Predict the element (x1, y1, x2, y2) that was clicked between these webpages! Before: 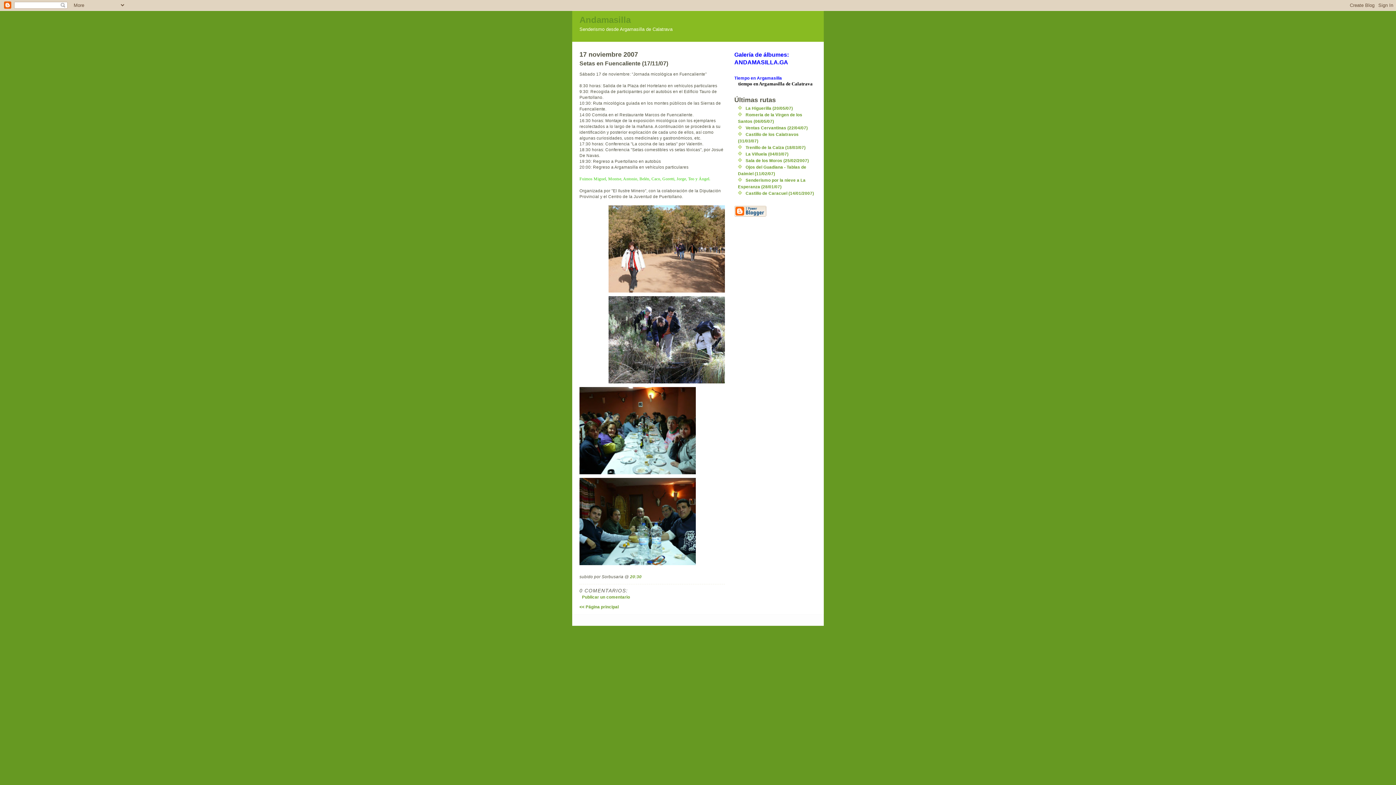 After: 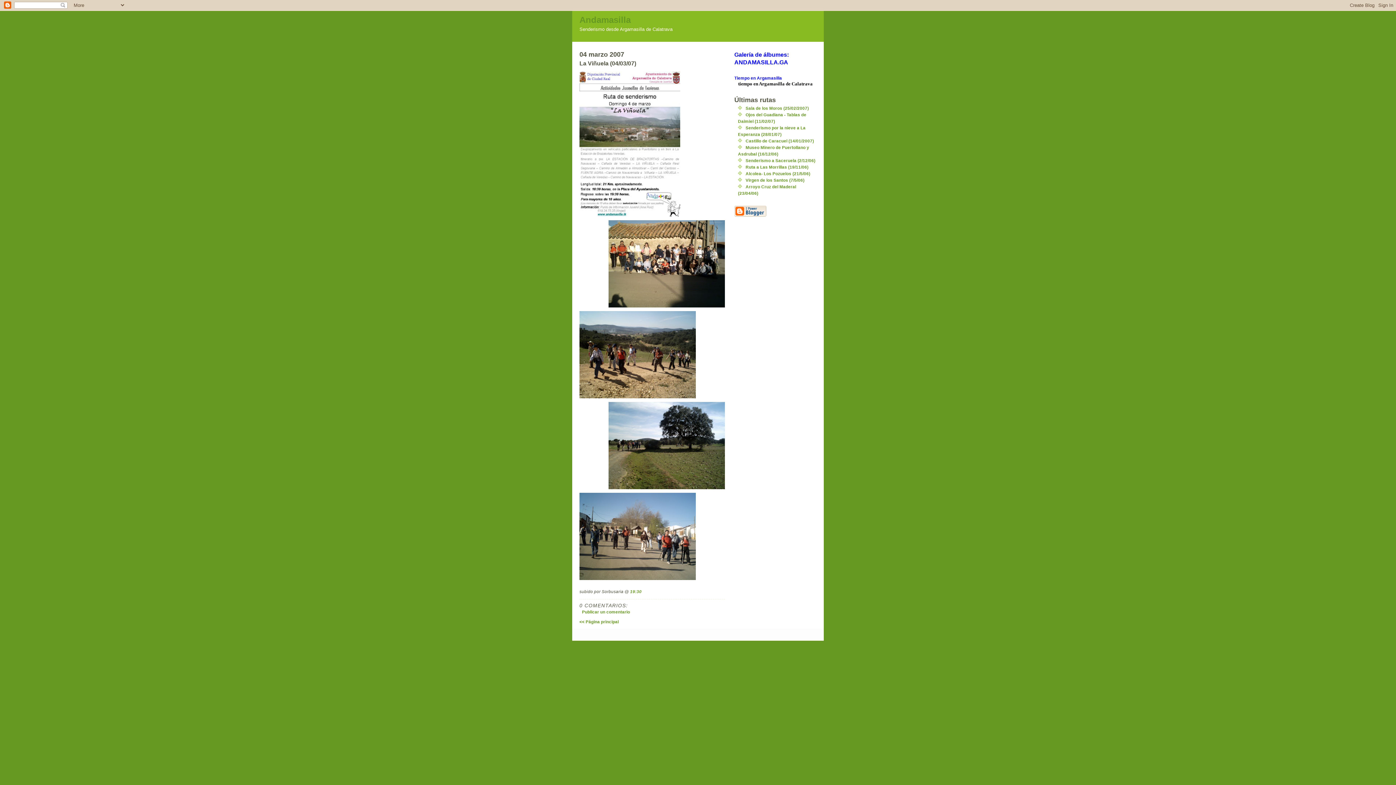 Action: bbox: (745, 151, 788, 156) label: La Viñuela (04/03/07)